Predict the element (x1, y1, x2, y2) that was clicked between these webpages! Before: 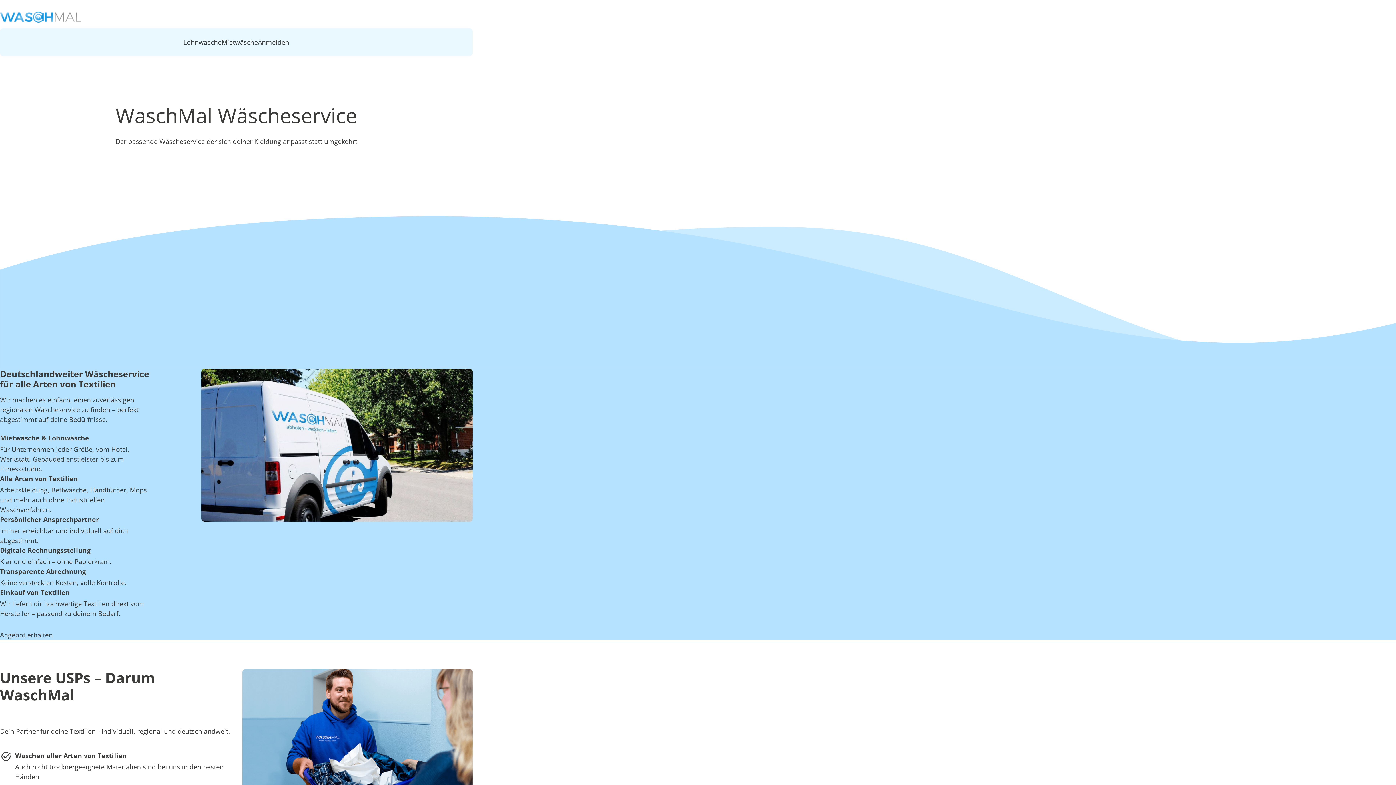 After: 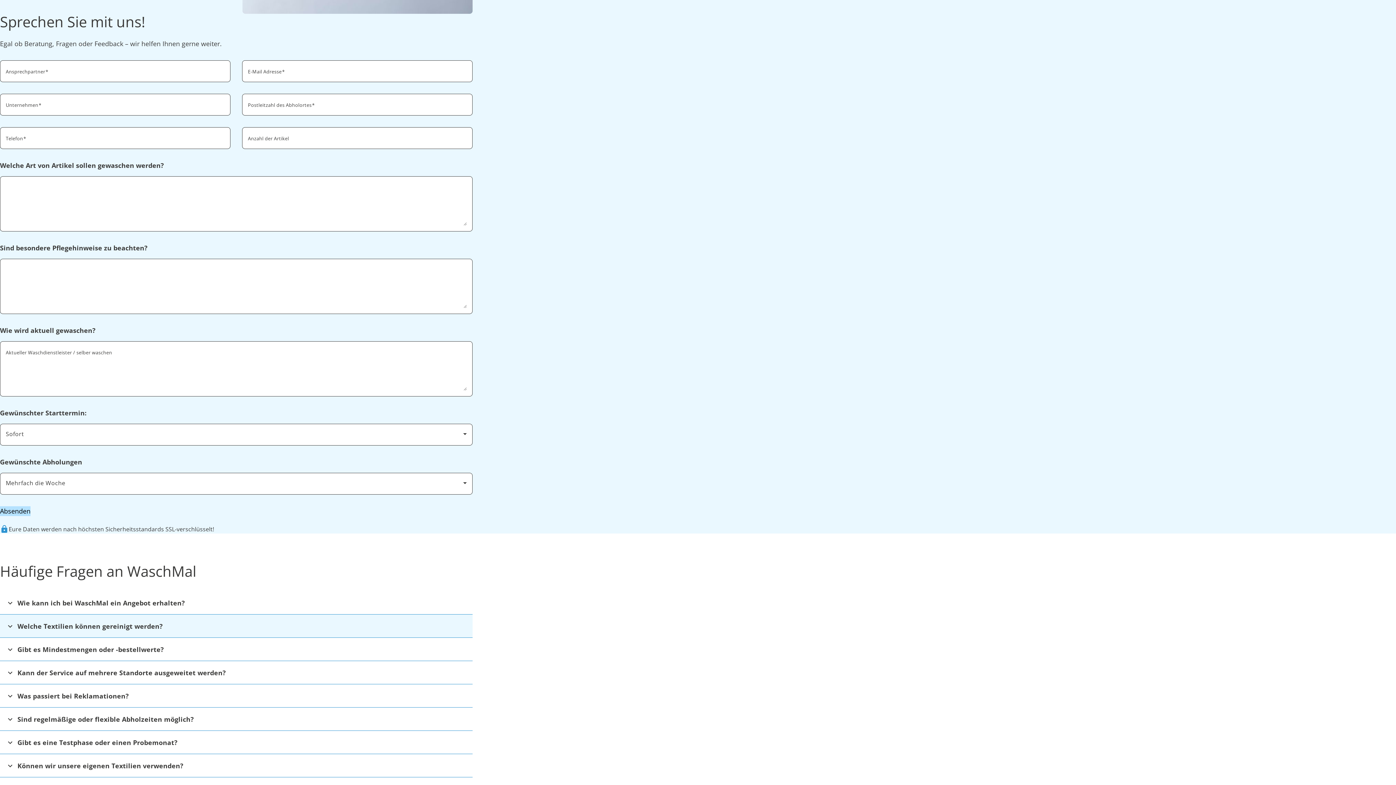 Action: label: Angebot erhalten bbox: (0, 630, 52, 640)